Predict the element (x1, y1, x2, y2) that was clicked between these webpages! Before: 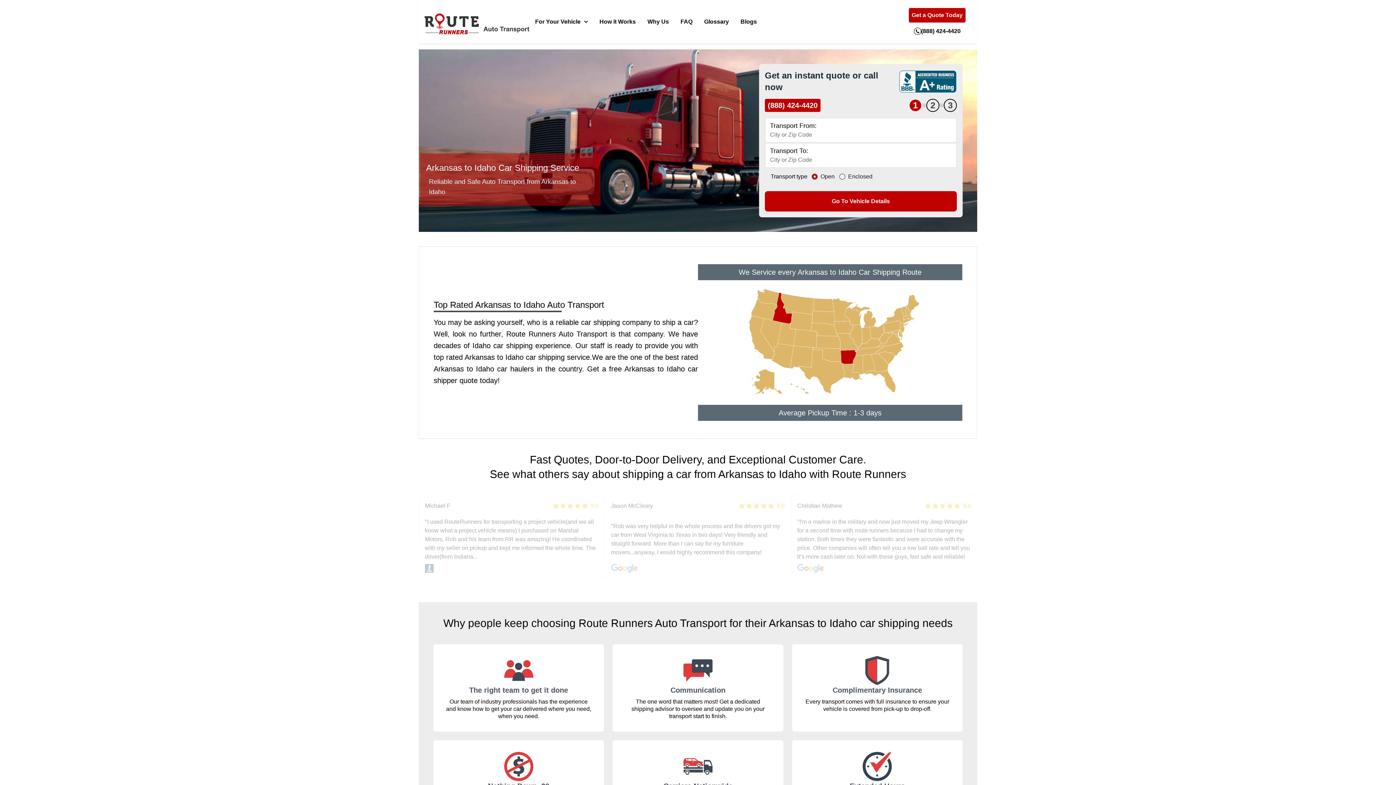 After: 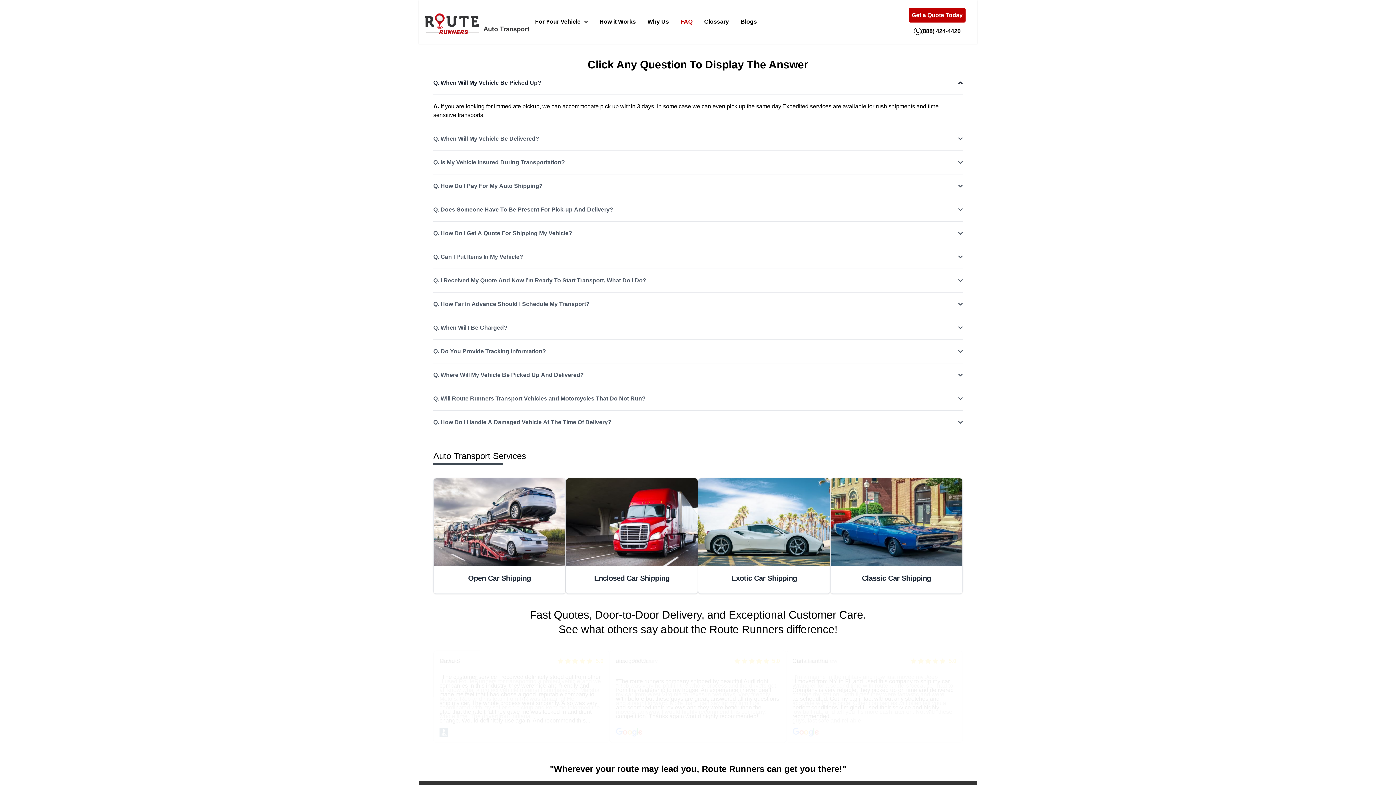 Action: label: FAQ bbox: (680, 17, 692, 26)